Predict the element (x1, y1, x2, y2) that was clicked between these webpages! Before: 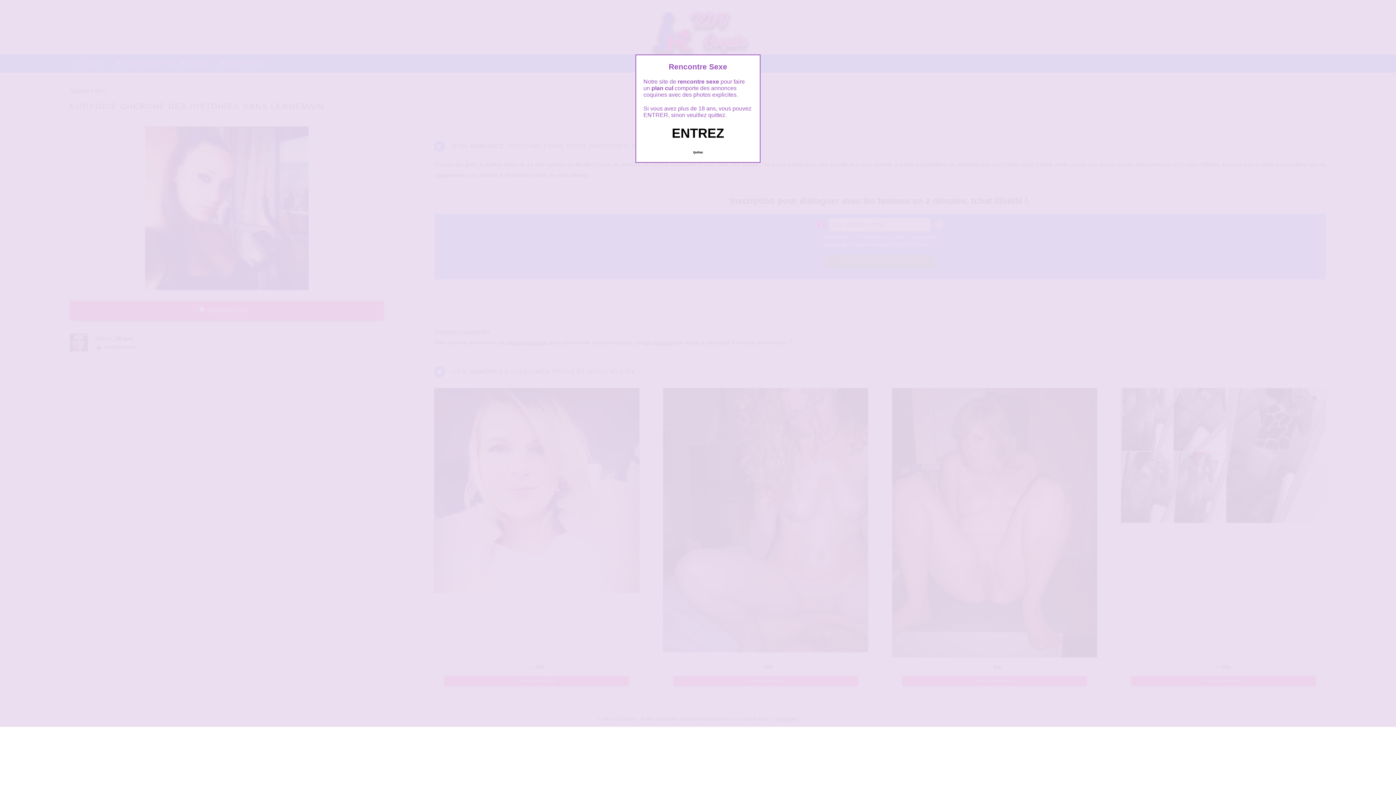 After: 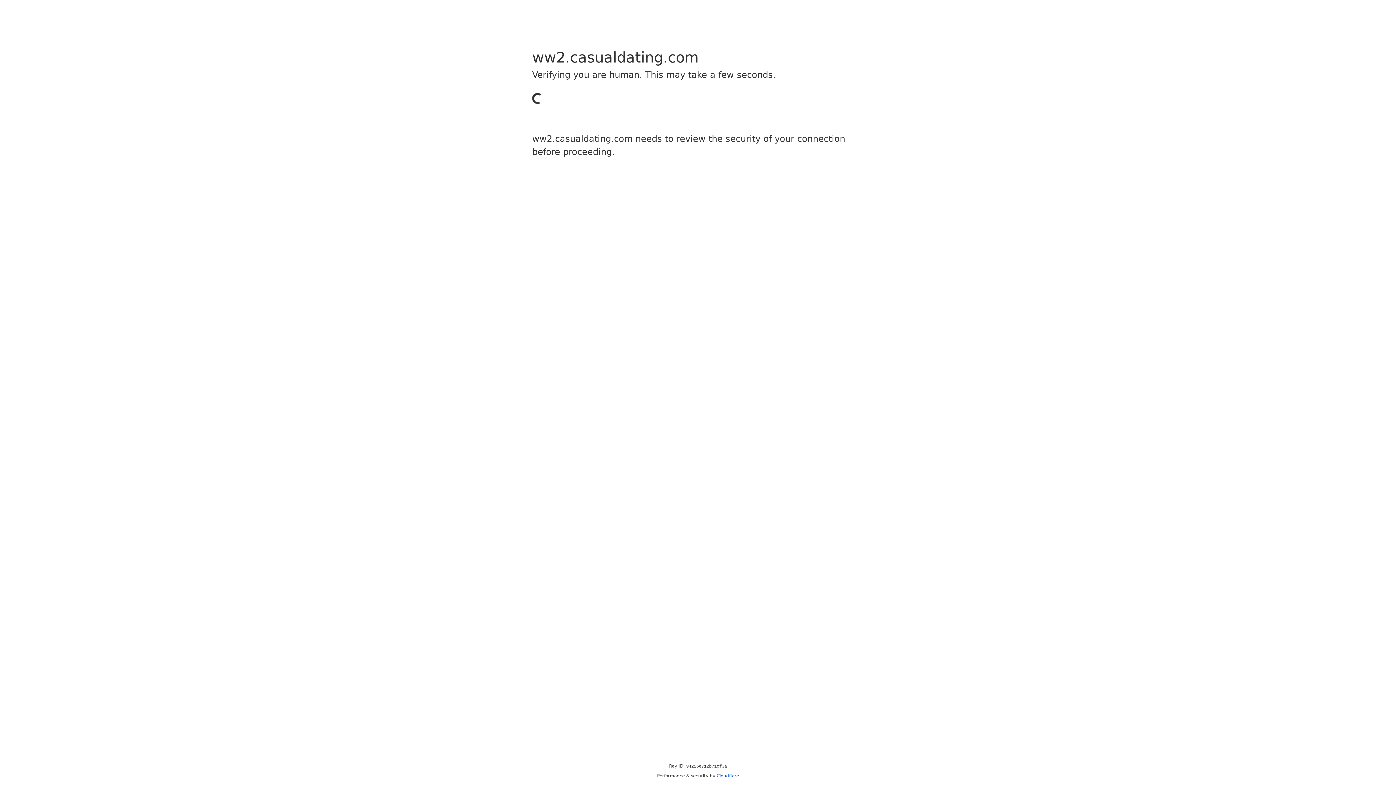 Action: bbox: (689, 147, 706, 157) label: Quittez